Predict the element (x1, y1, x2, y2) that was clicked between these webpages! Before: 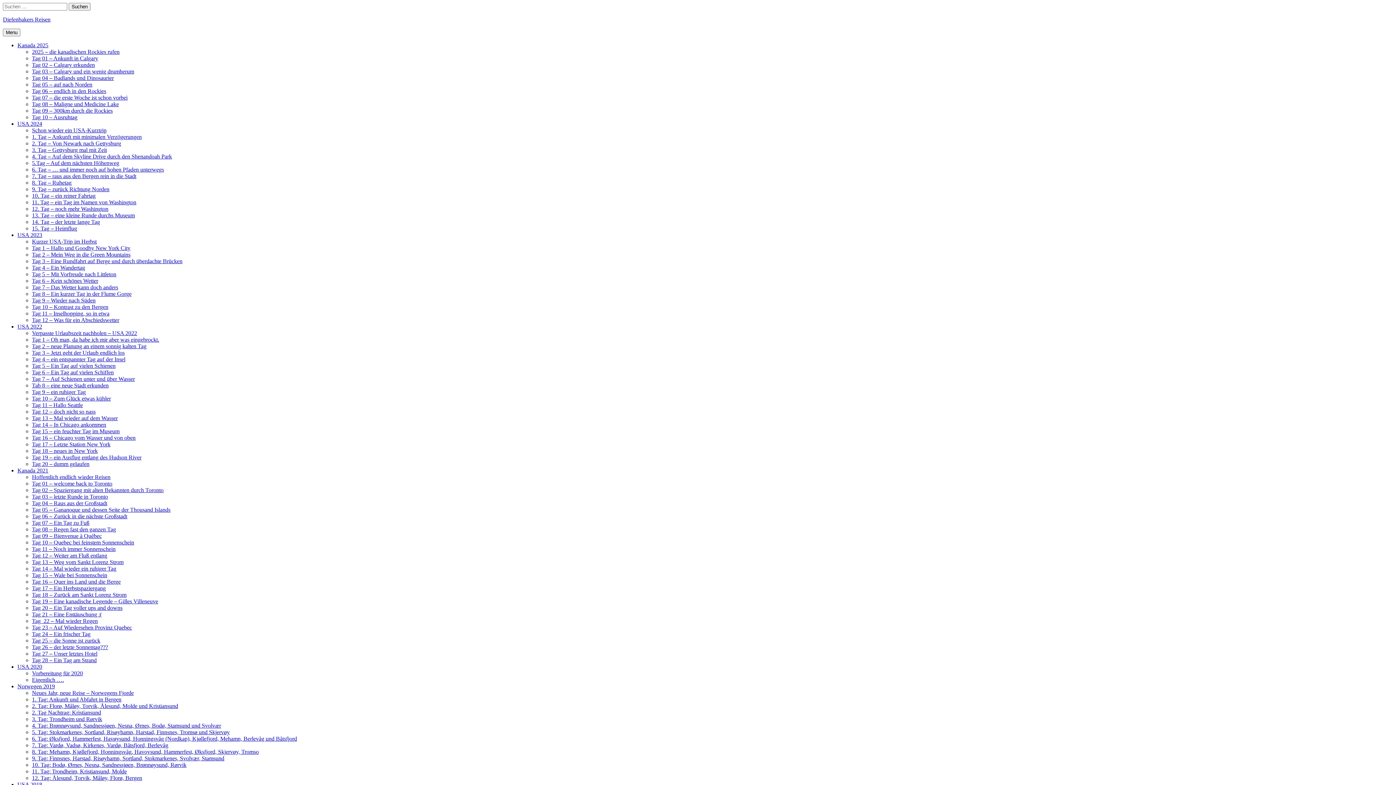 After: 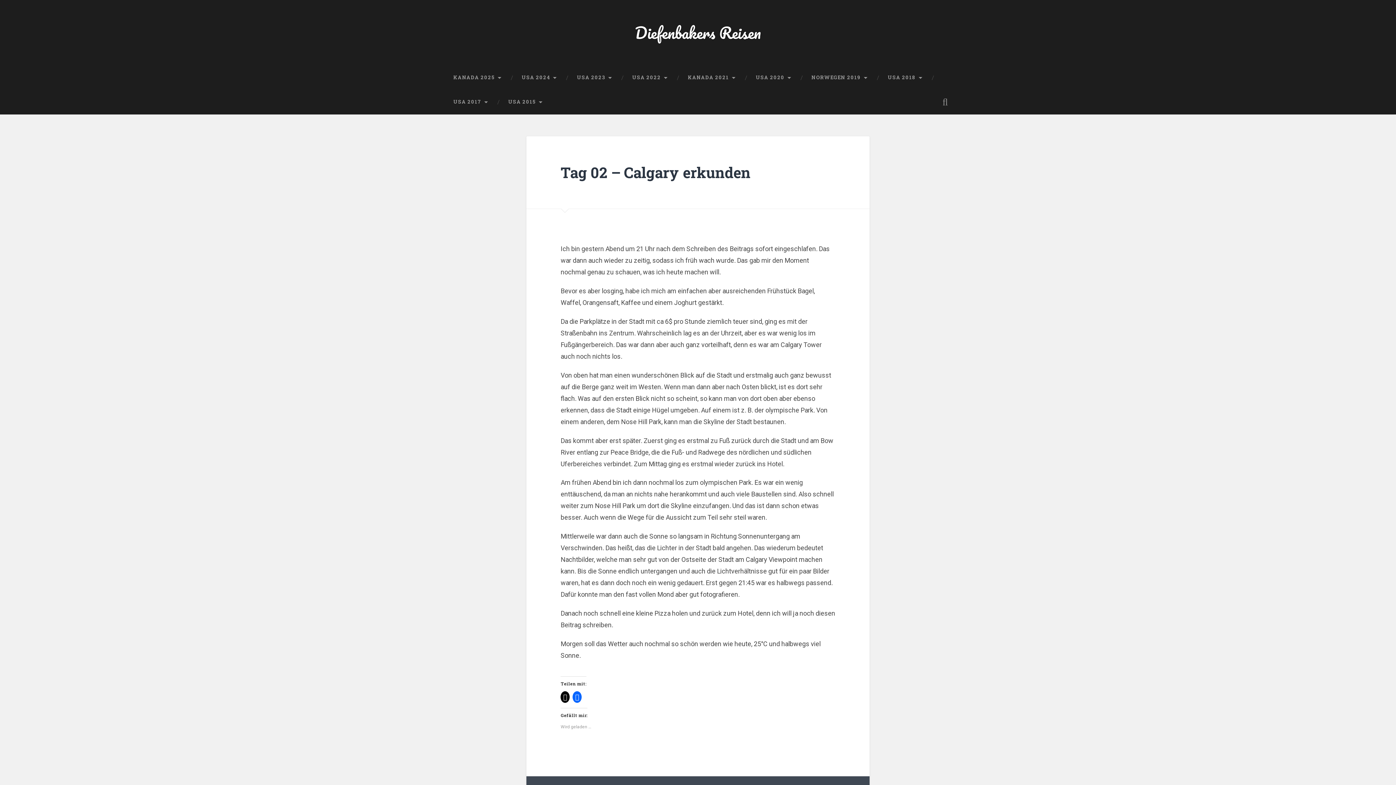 Action: bbox: (32, 61, 94, 68) label: Tag 02 – Calgary erkunden